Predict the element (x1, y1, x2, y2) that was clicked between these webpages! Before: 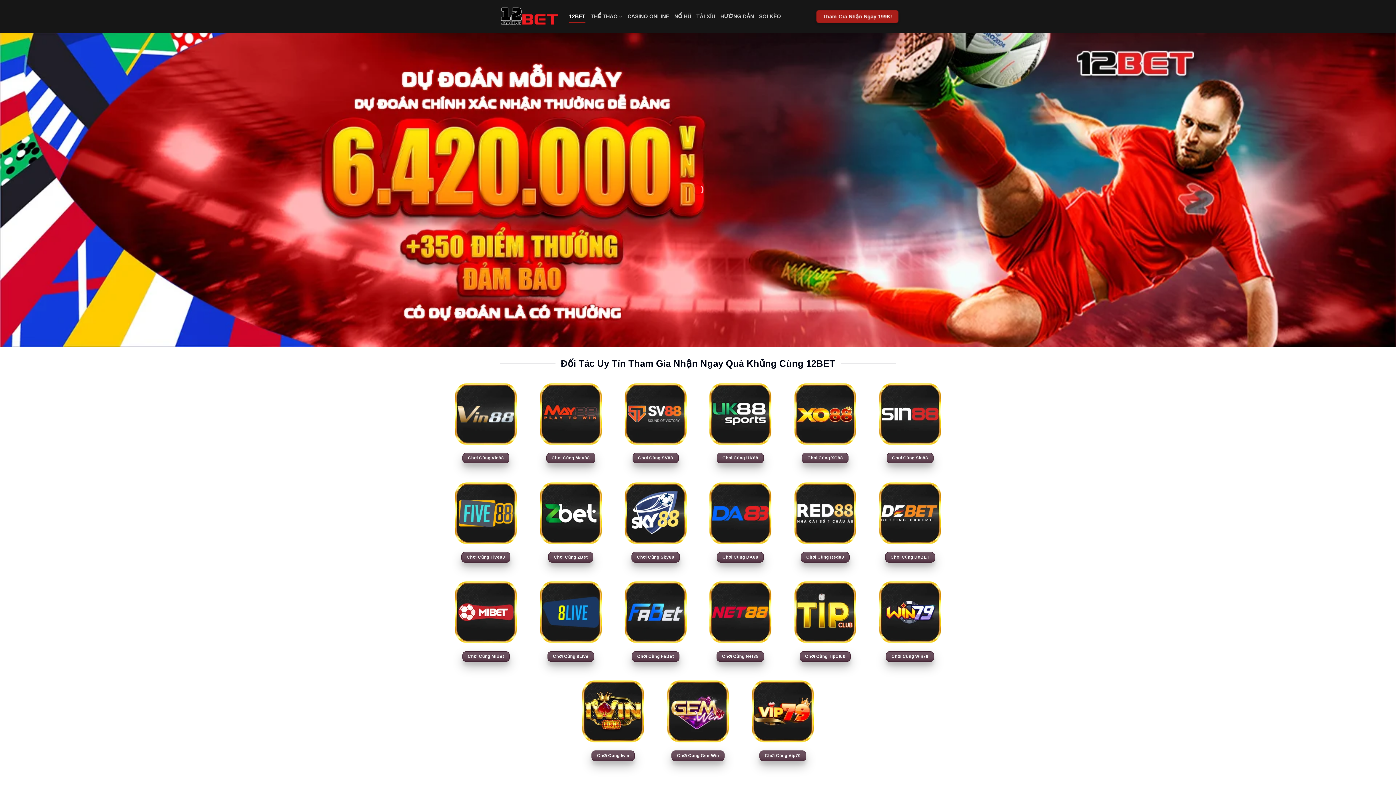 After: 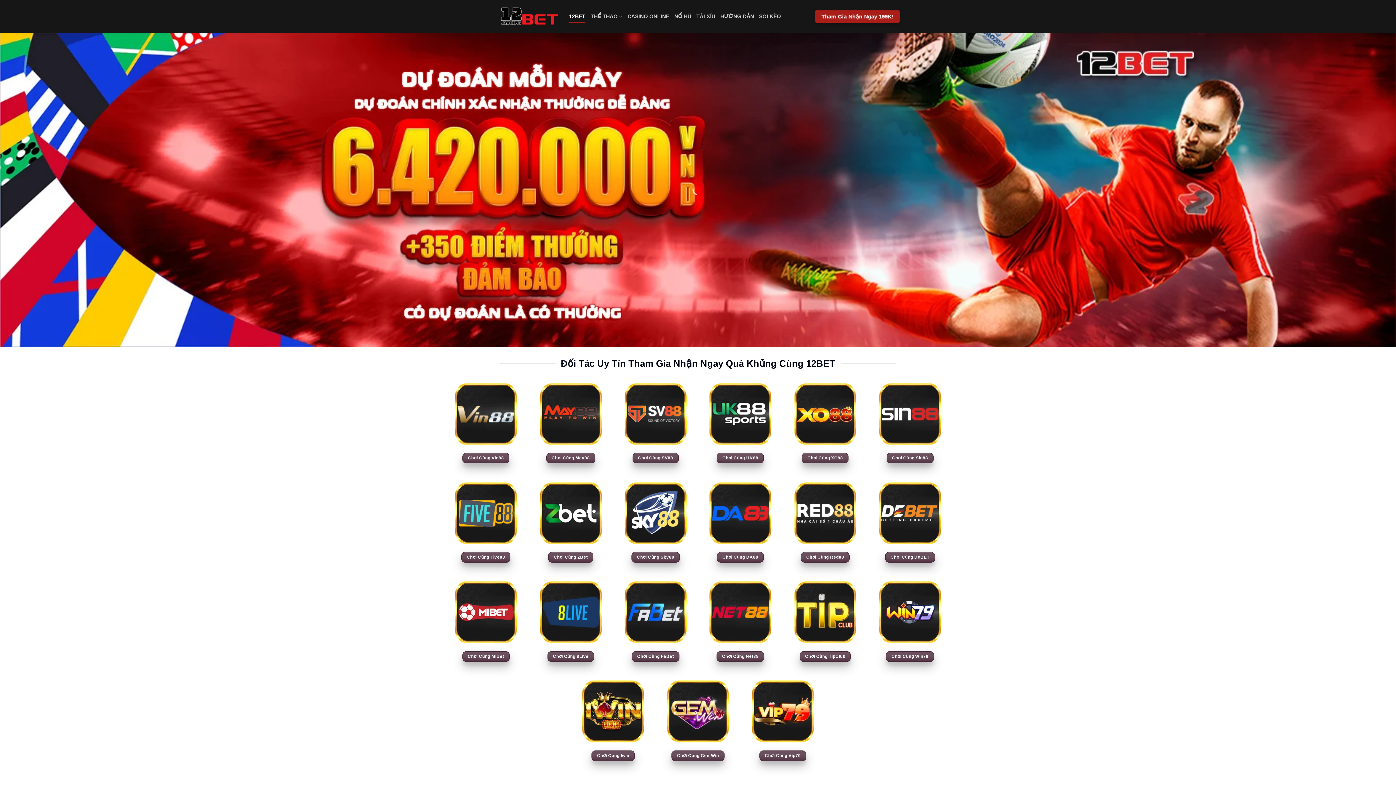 Action: bbox: (500, 4, 558, 28)